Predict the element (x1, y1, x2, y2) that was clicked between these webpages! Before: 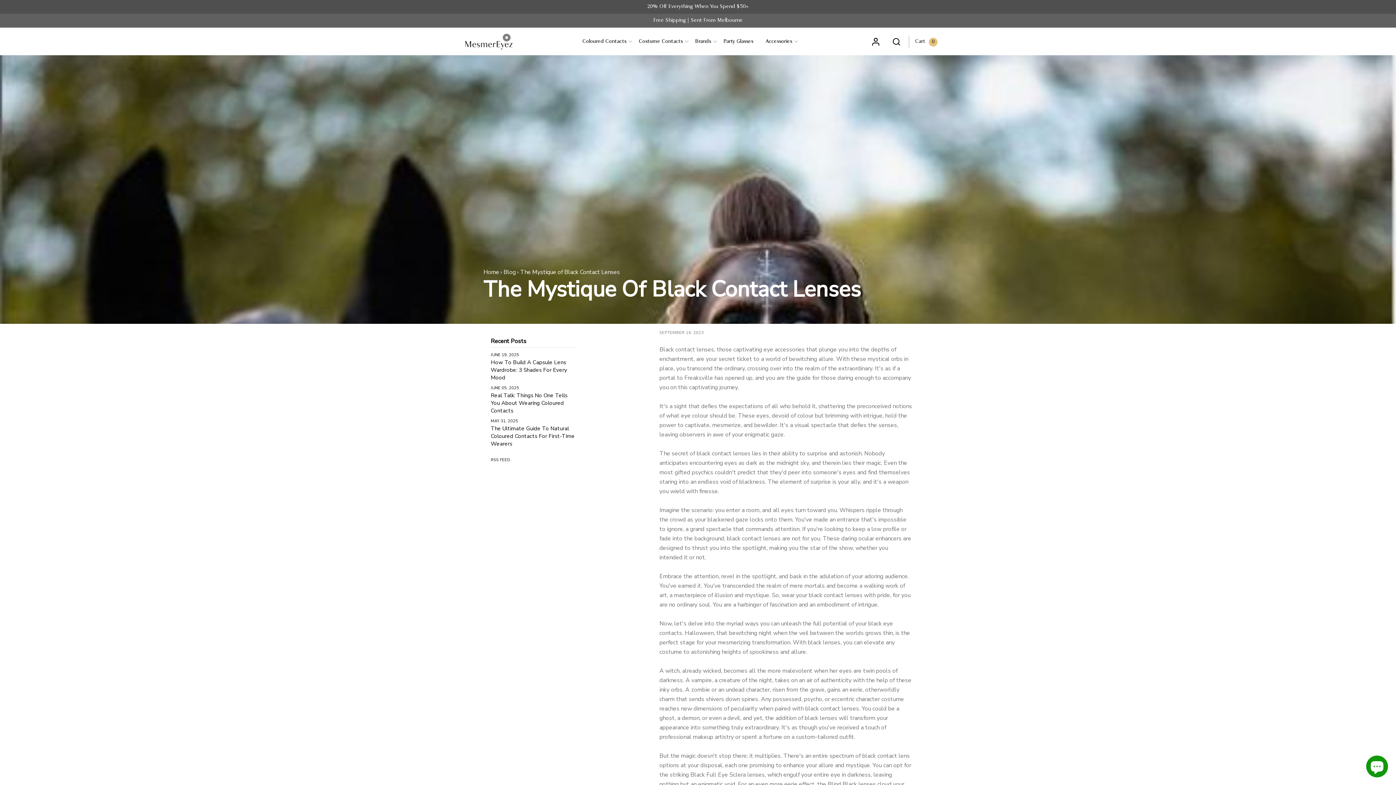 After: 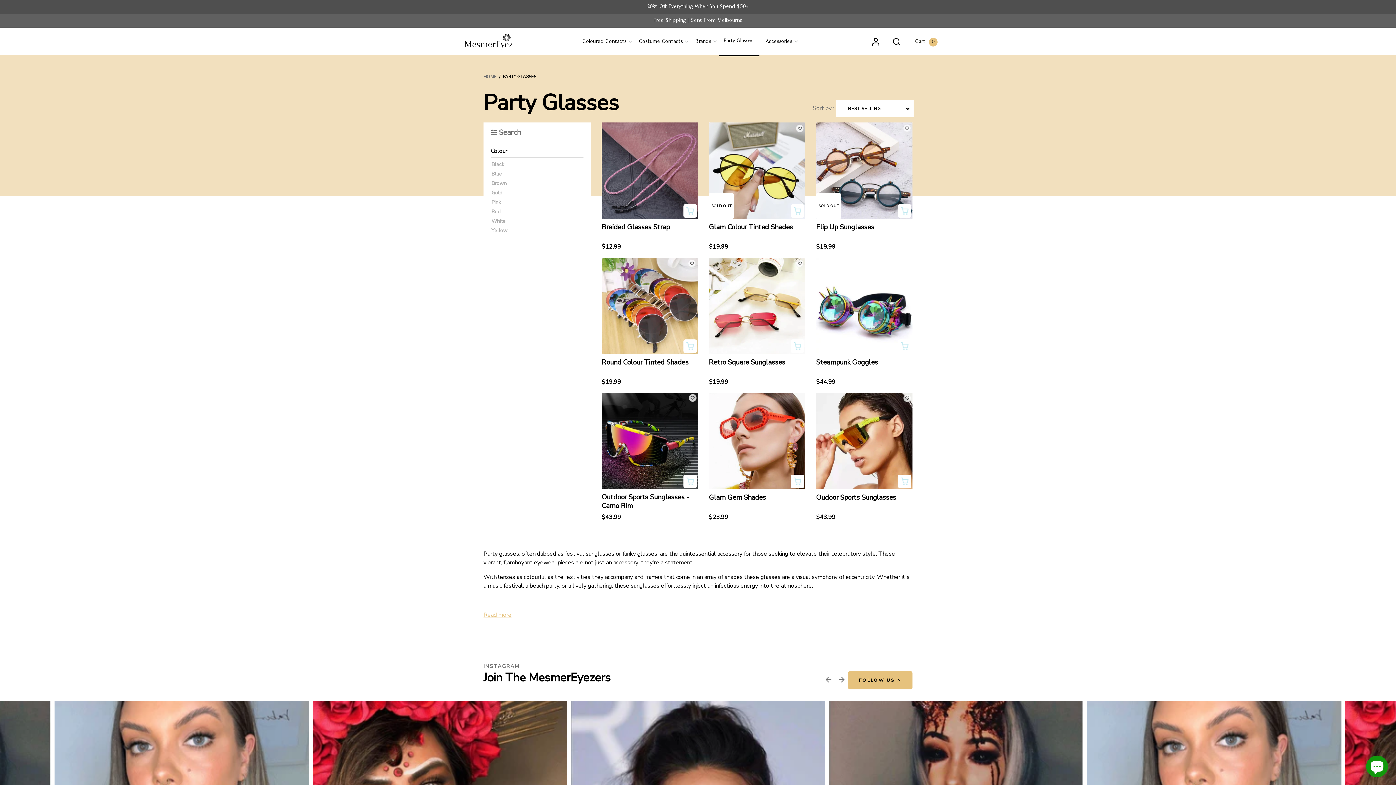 Action: label: Party Glasses bbox: (718, 36, 759, 46)